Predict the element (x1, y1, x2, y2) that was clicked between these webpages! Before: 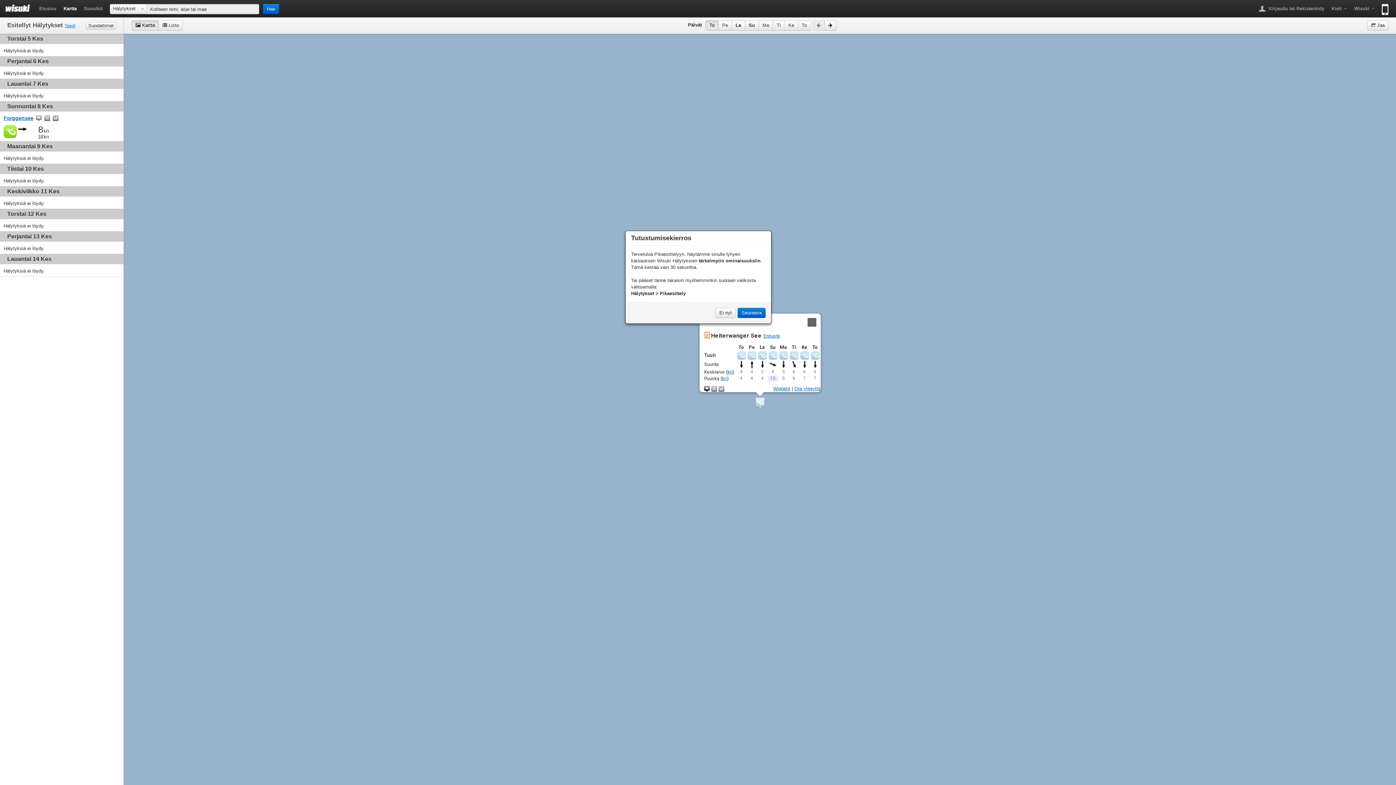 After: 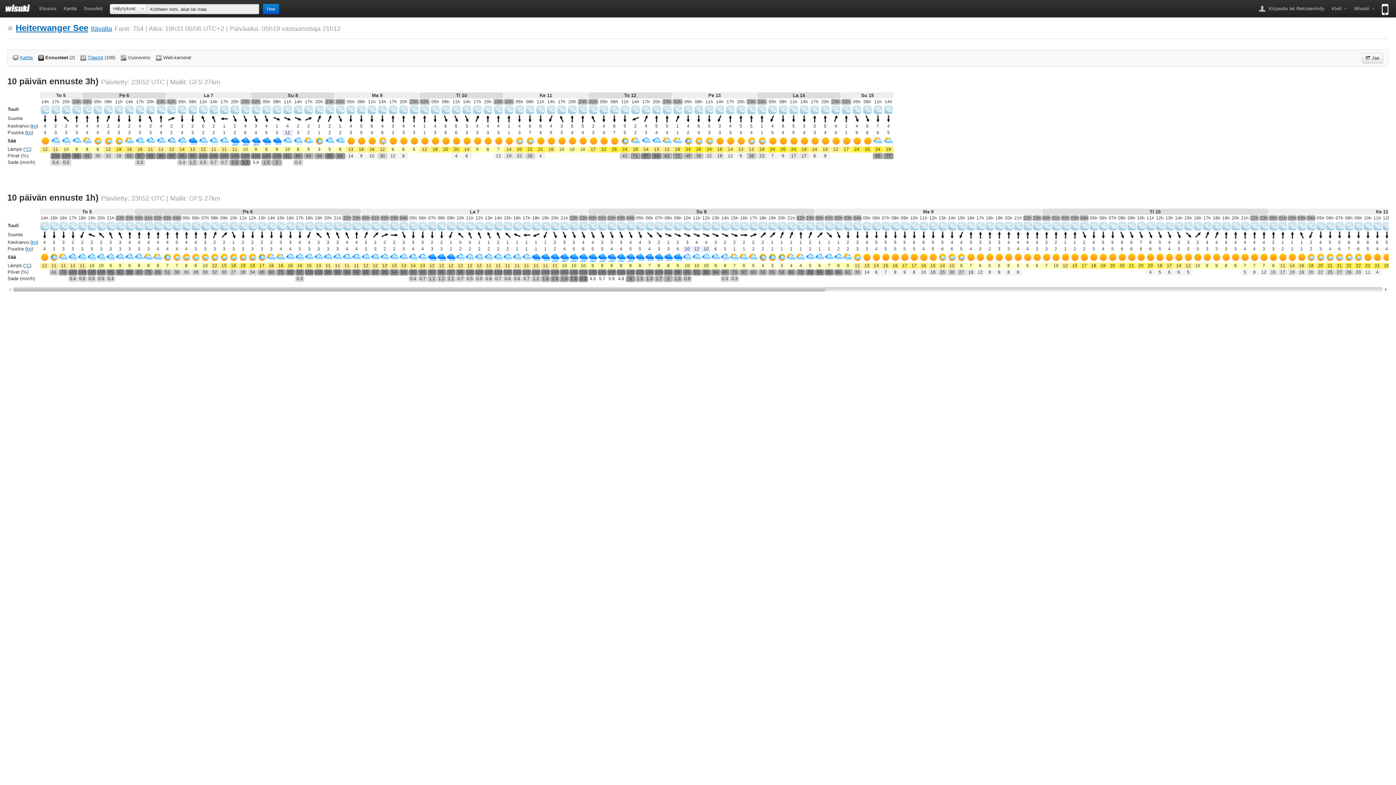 Action: bbox: (757, 351, 767, 359)